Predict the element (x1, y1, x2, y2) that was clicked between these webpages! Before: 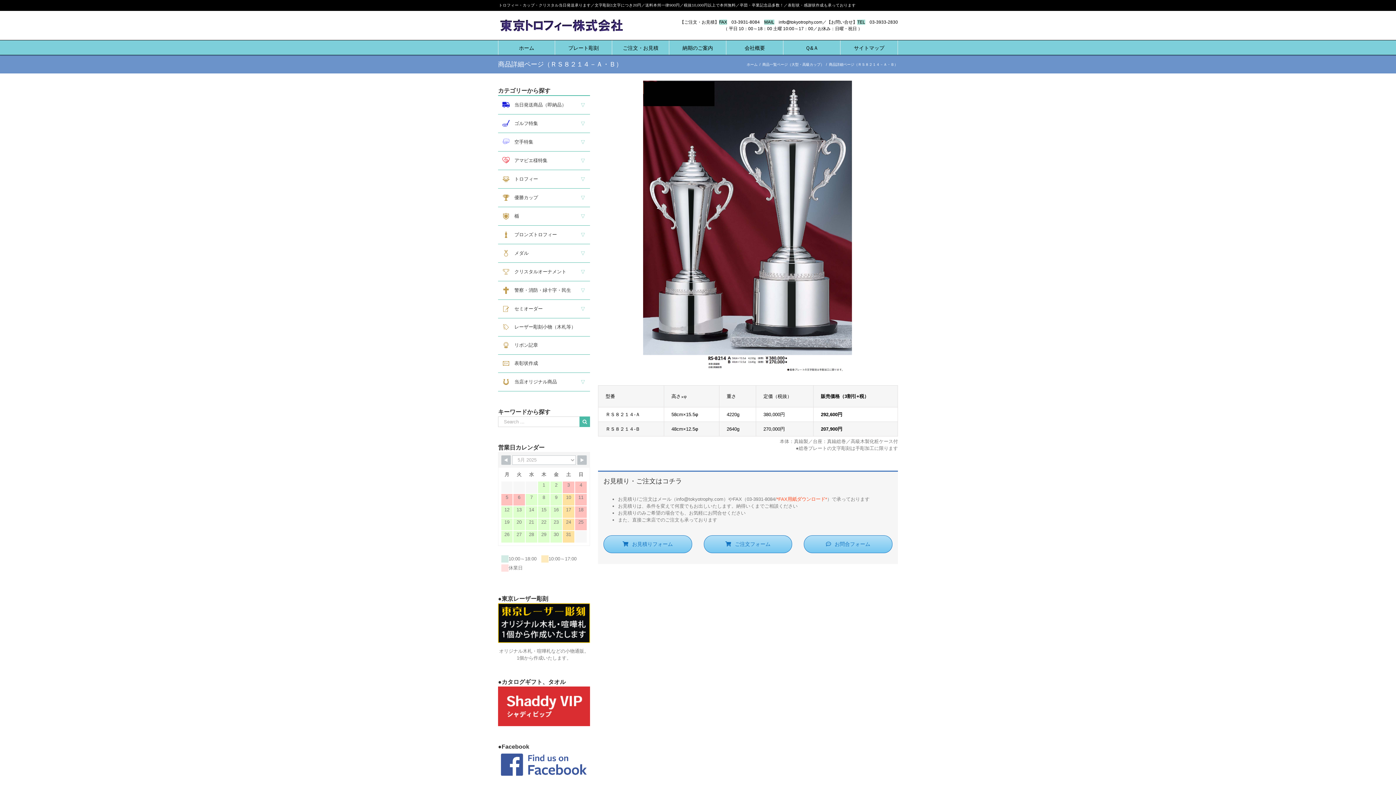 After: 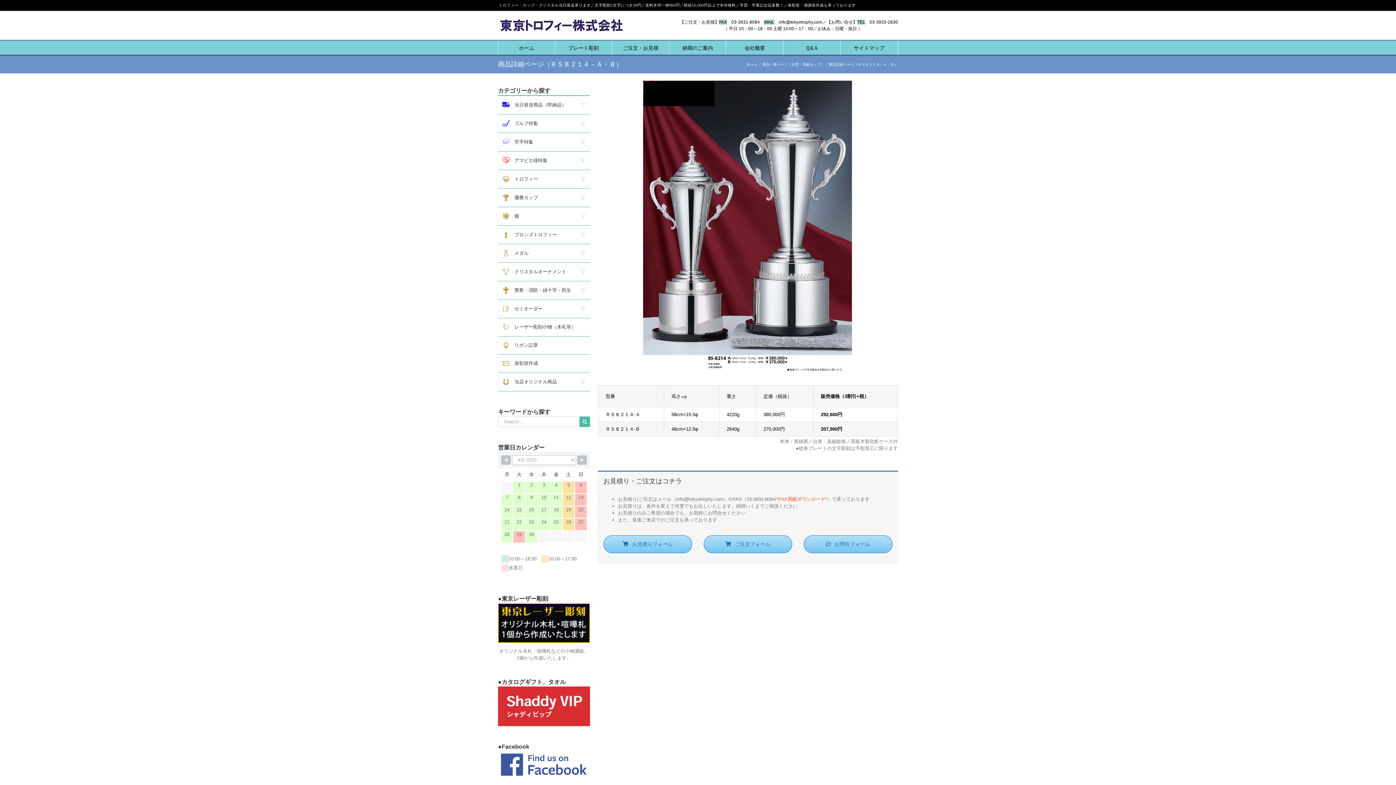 Action: bbox: (501, 455, 510, 465)